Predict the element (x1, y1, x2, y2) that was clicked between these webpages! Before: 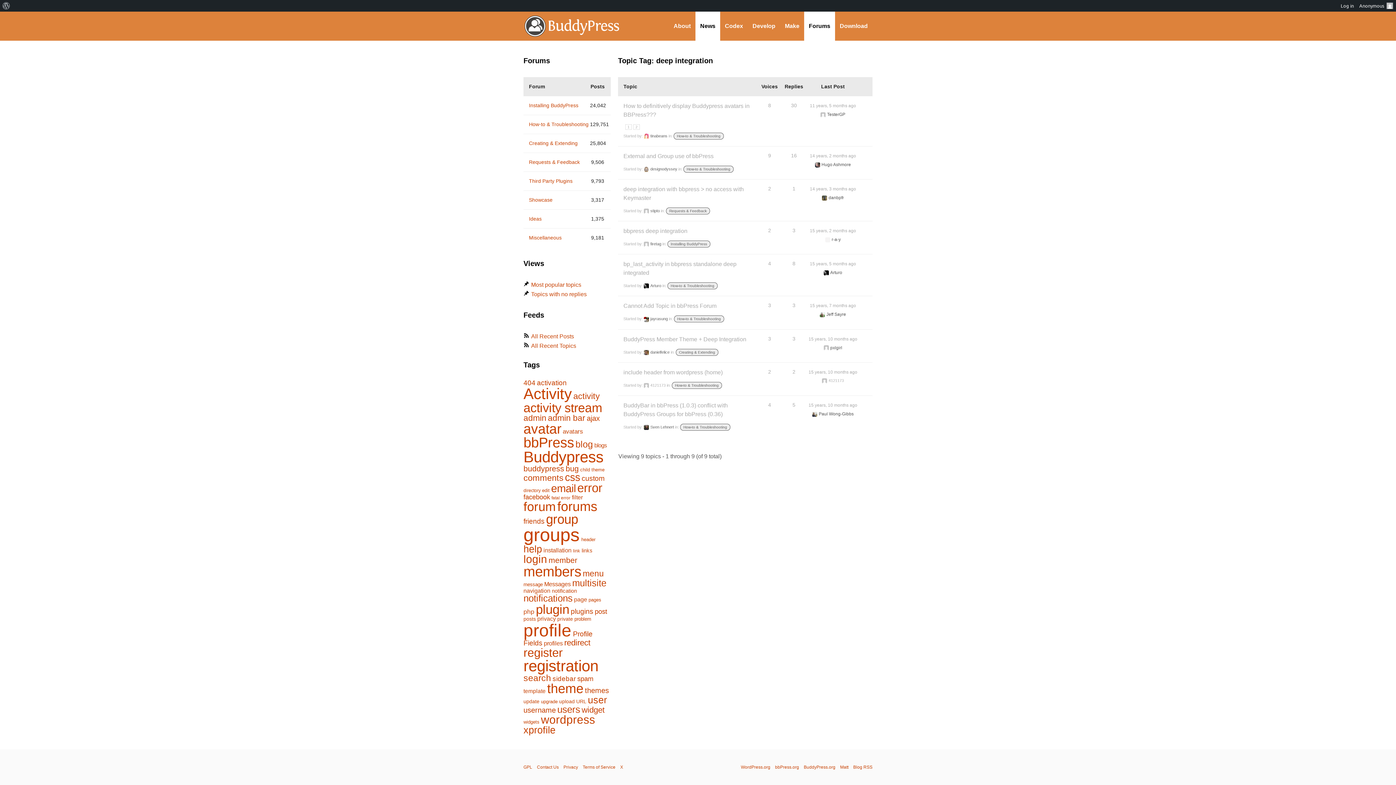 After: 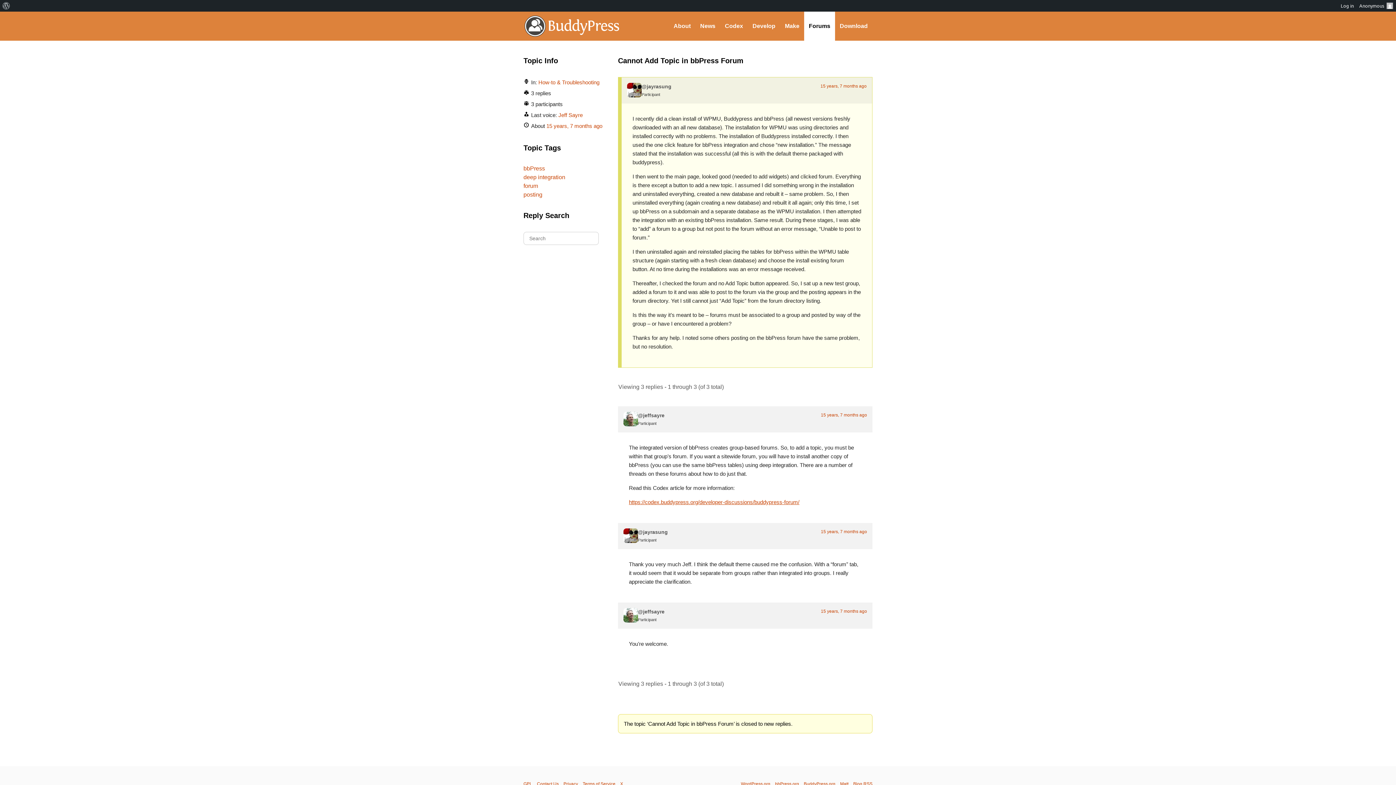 Action: label: Cannot Add Topic in bbPress Forum bbox: (623, 301, 716, 310)